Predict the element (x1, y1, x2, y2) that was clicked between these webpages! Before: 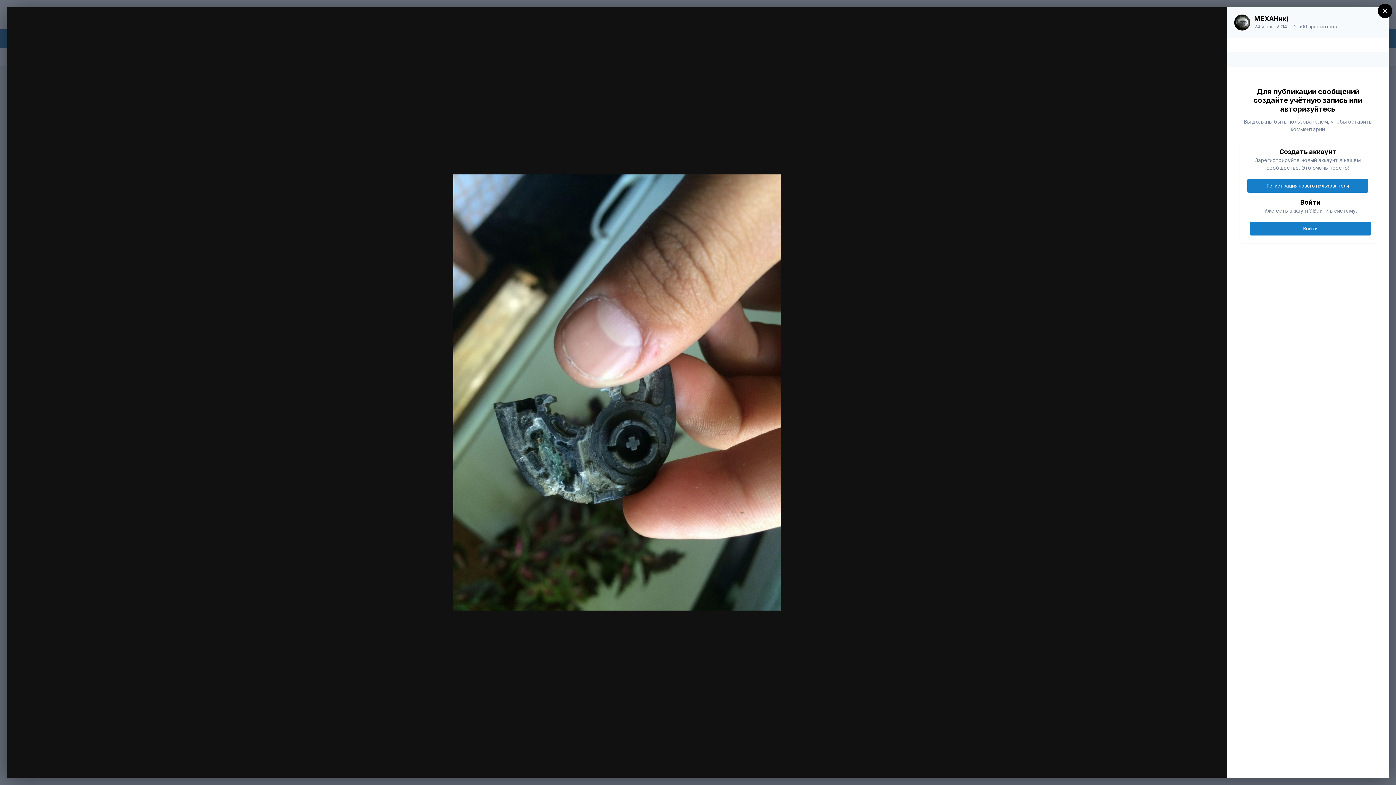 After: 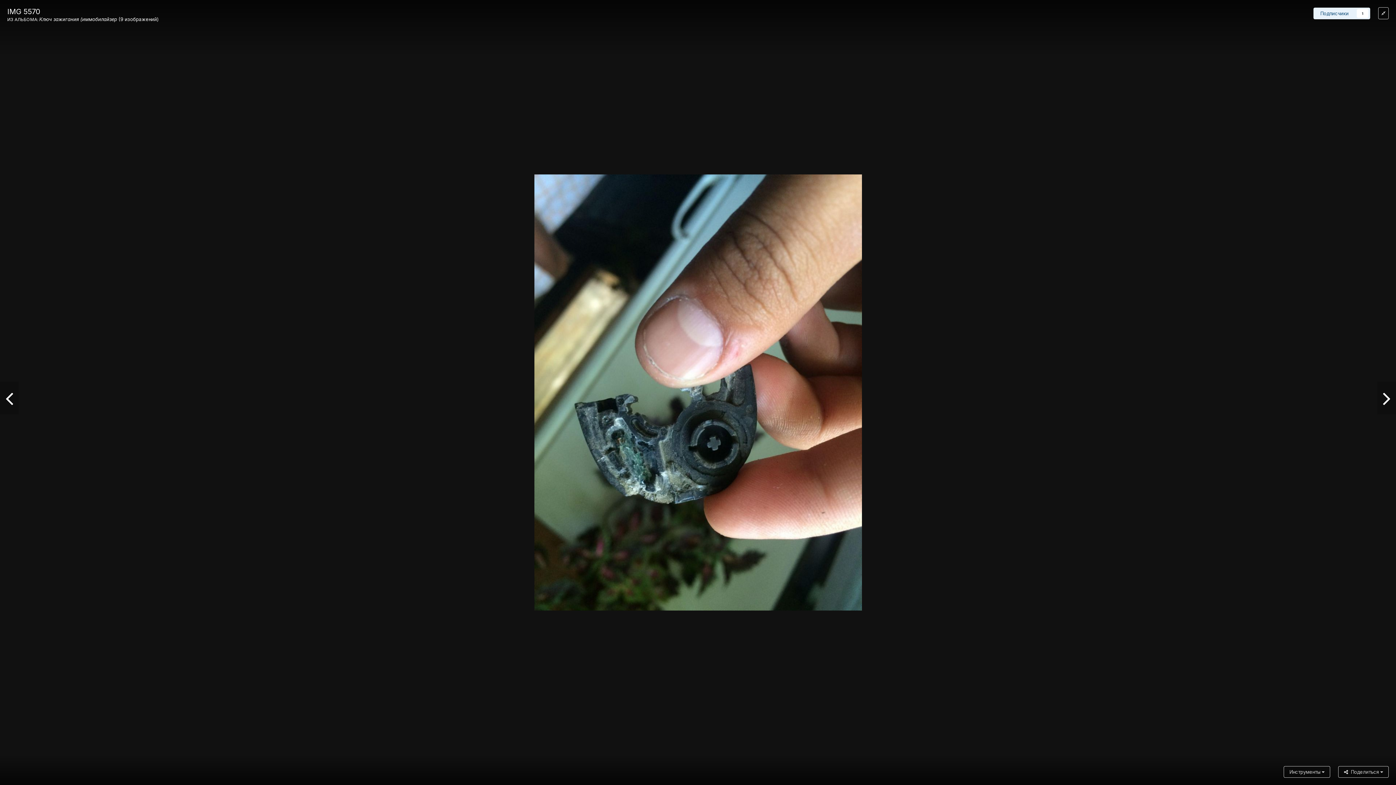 Action: bbox: (1209, 14, 1220, 26)